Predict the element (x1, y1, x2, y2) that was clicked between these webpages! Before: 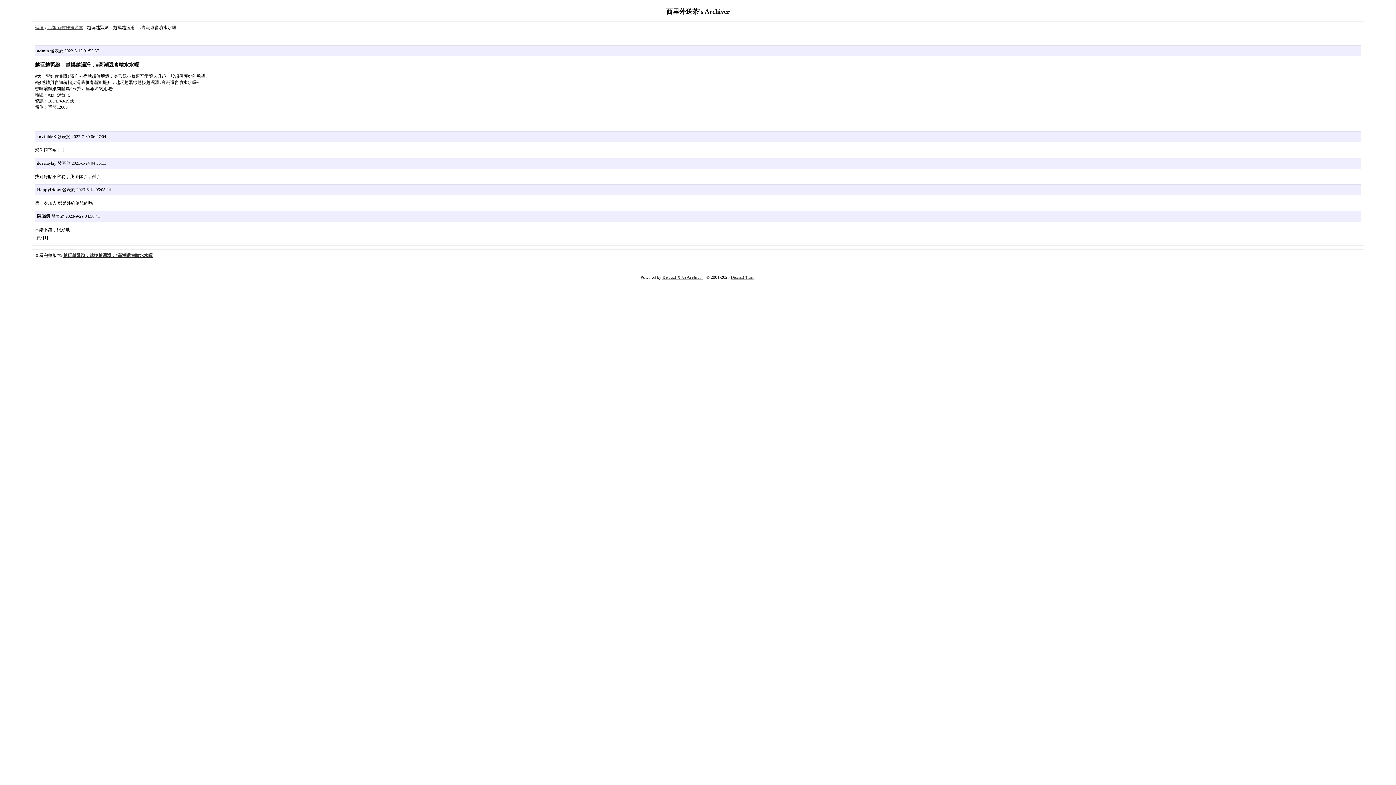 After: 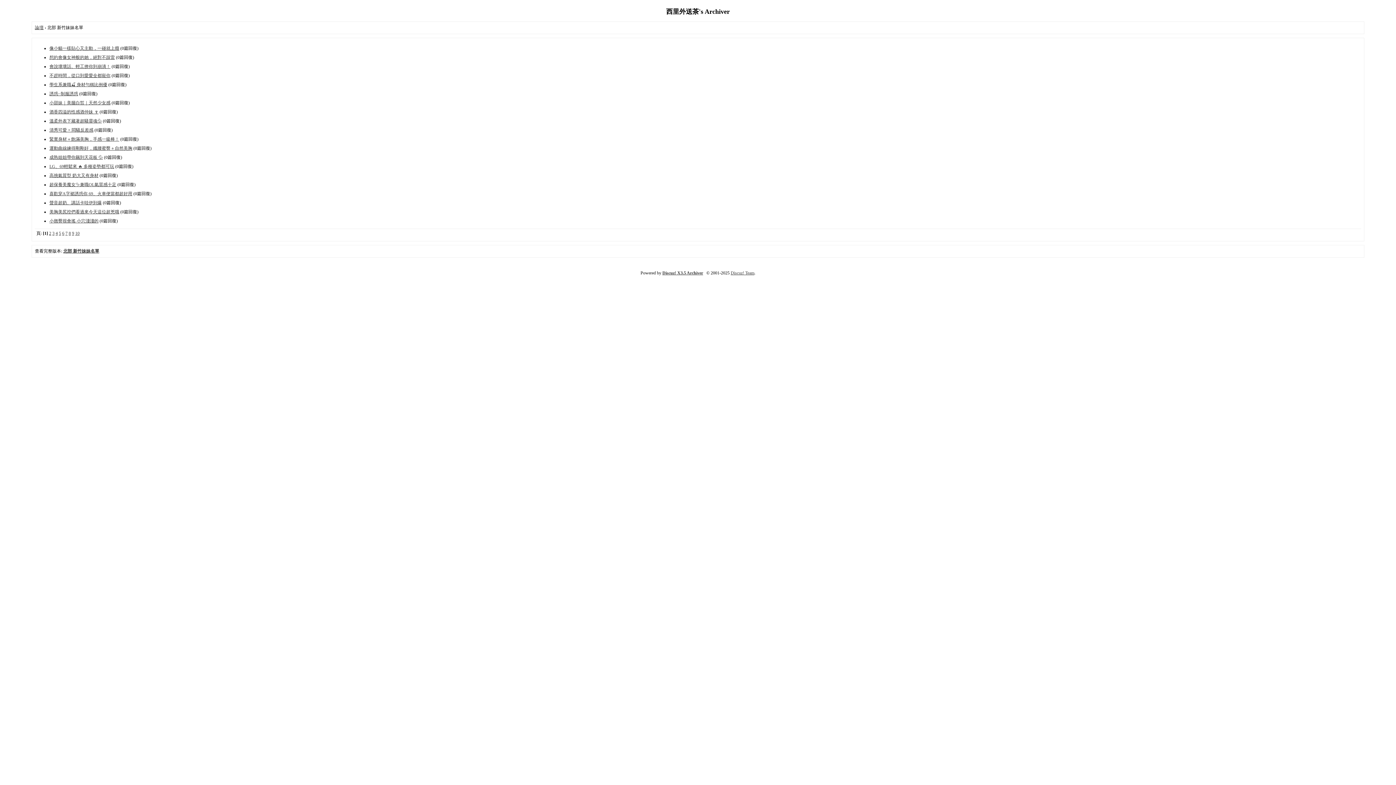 Action: bbox: (47, 25, 83, 30) label: 北部 新竹妹妹名單